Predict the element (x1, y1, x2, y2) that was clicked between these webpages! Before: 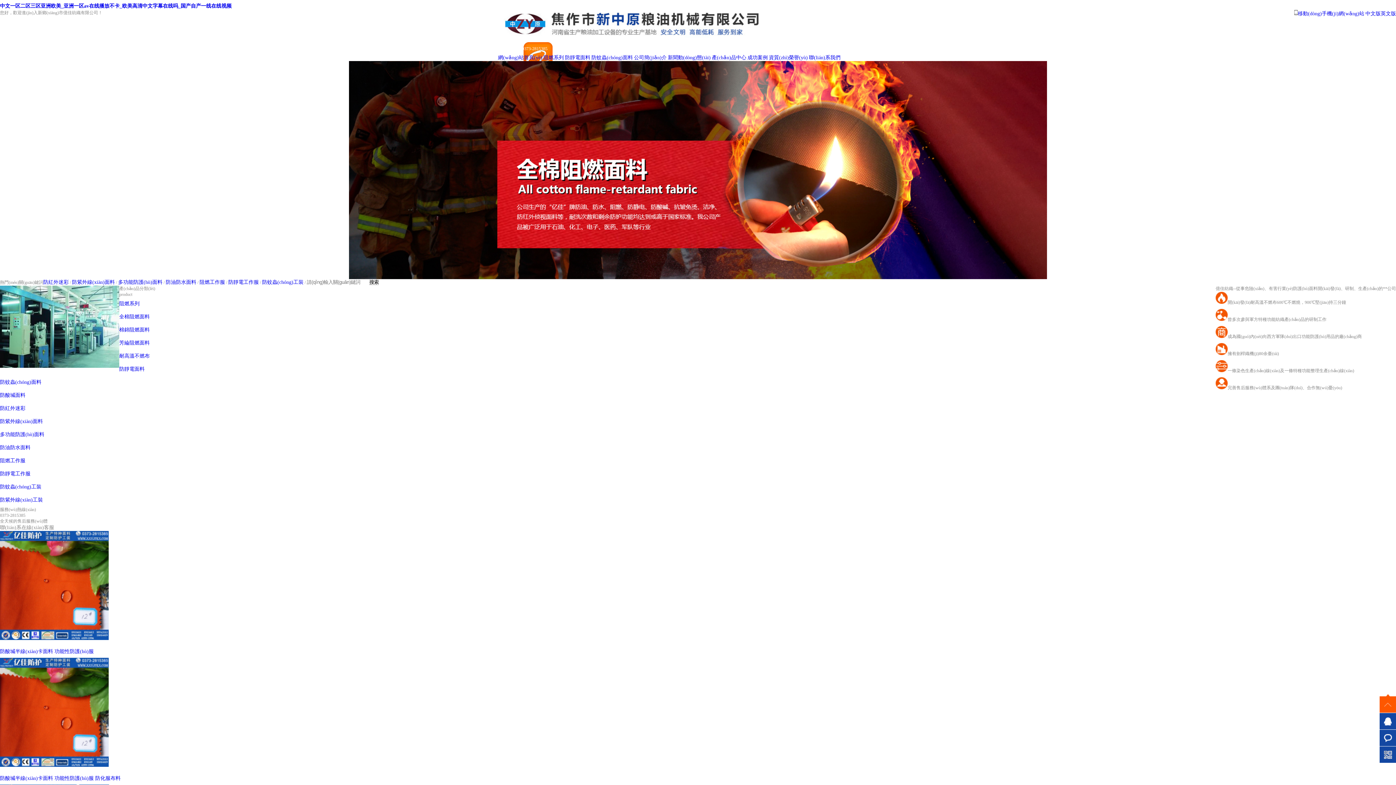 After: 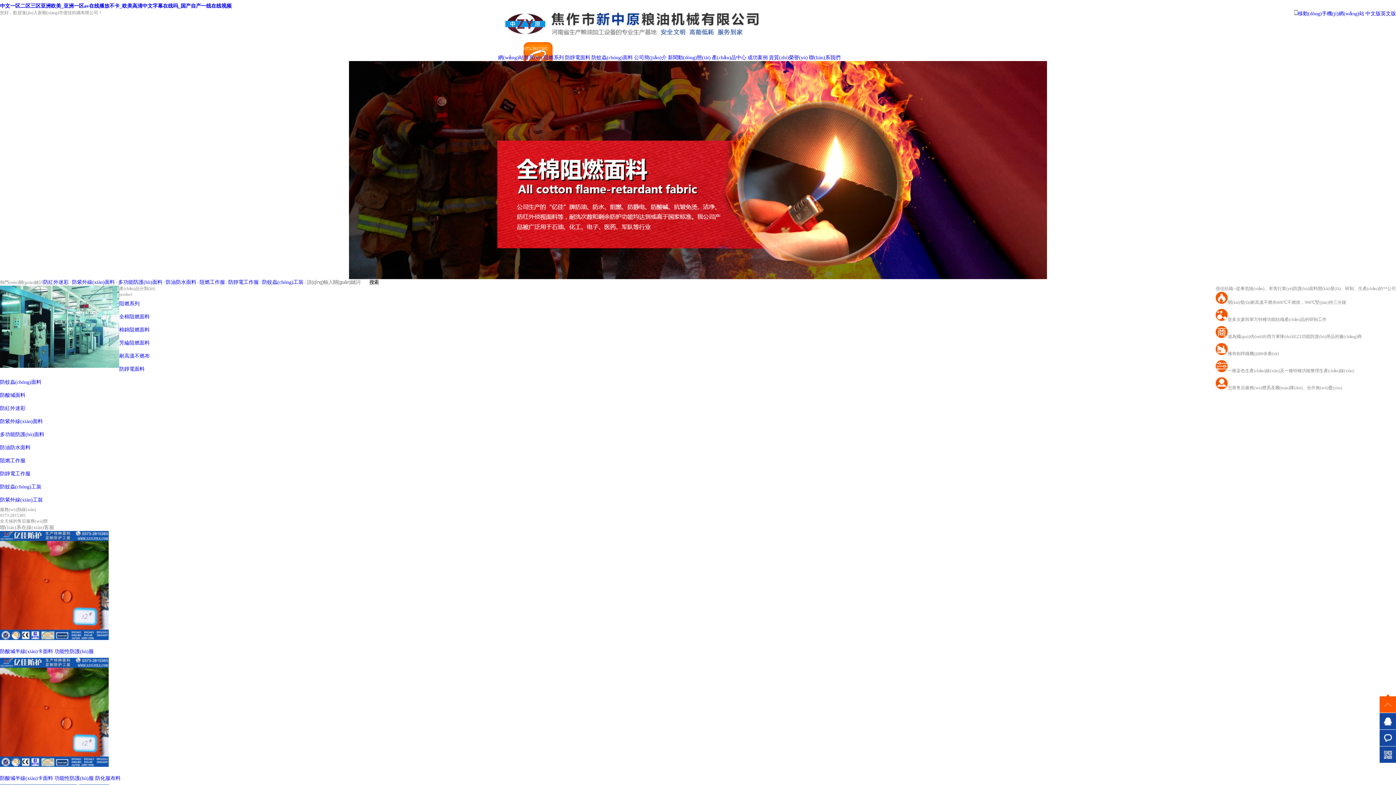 Action: label: 聯(lián)系在線(xiàn)客服 bbox: (0, 525, 54, 530)